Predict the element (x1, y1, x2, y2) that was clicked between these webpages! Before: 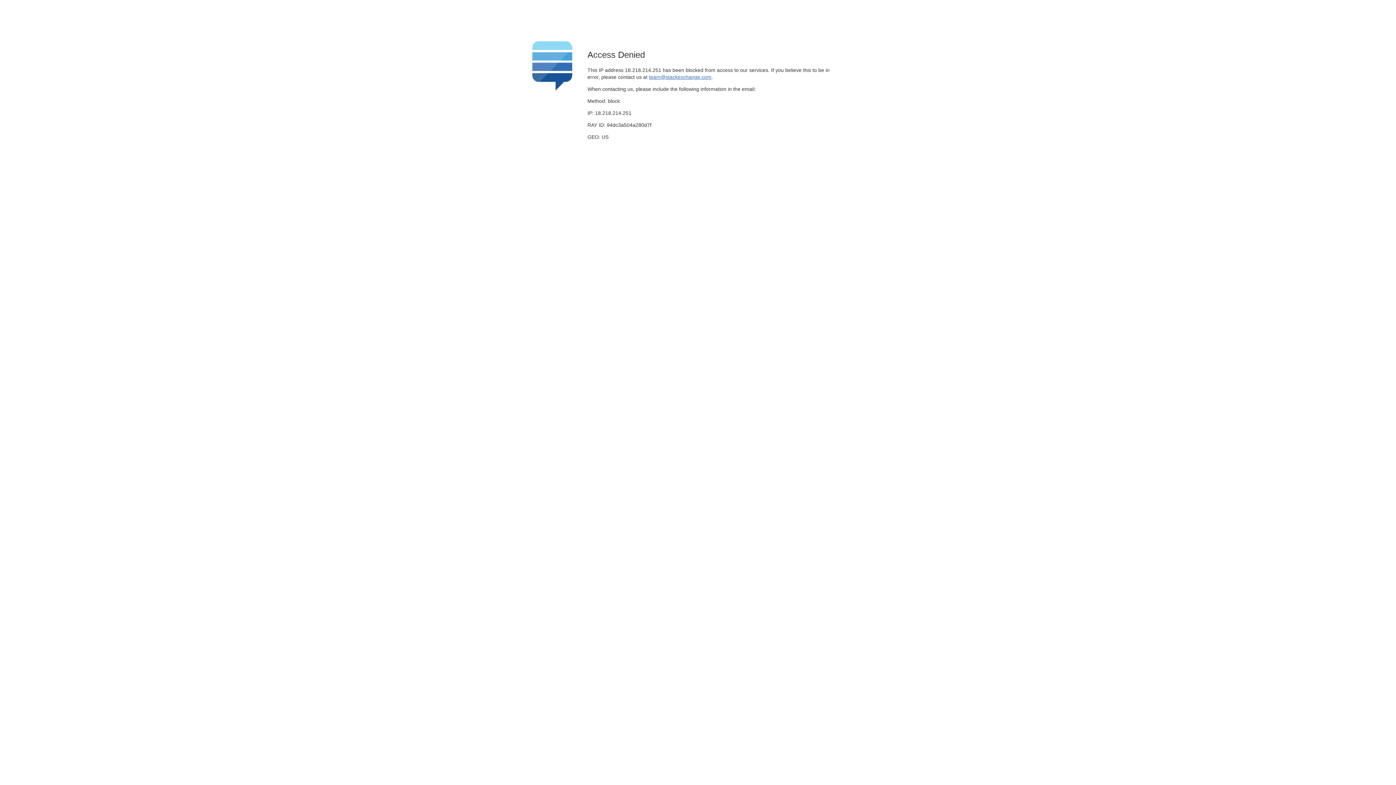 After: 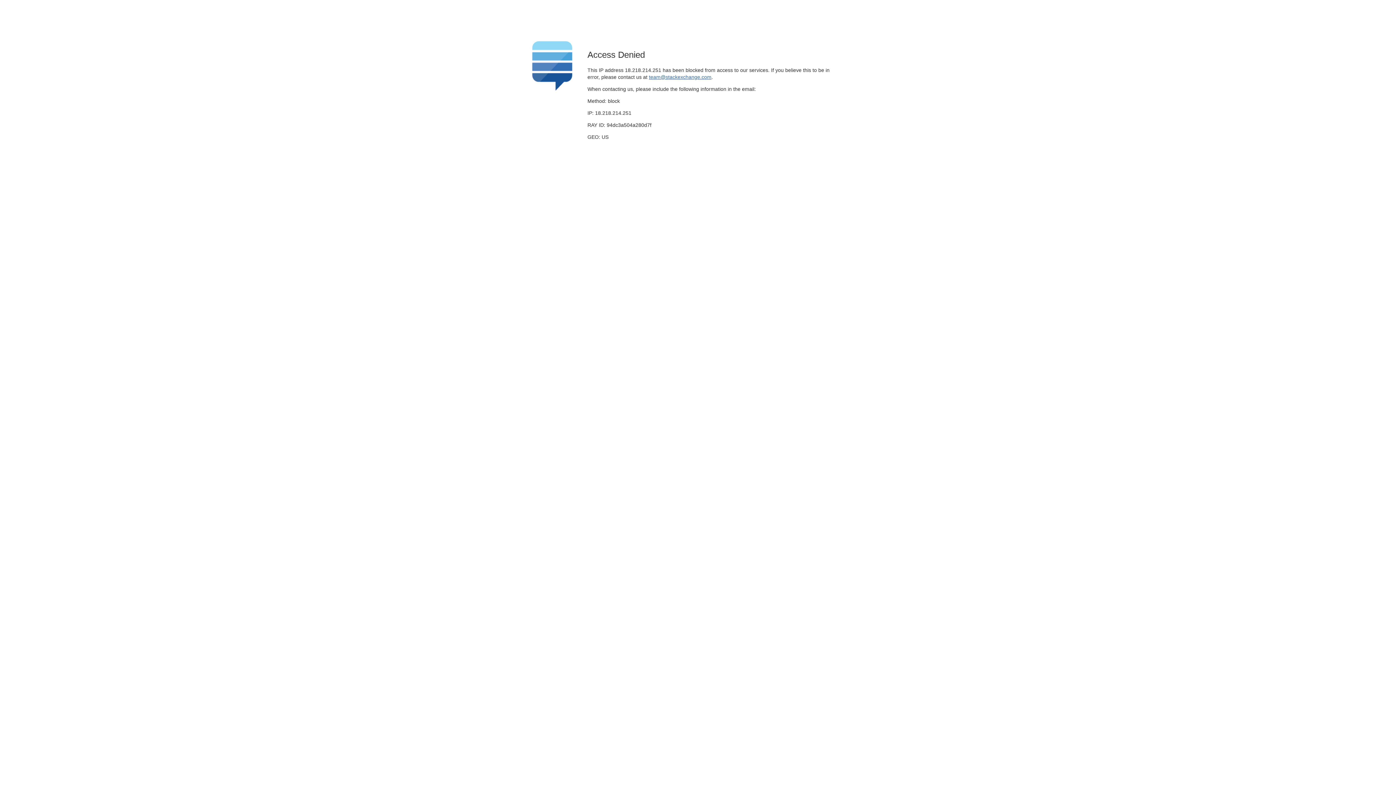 Action: bbox: (649, 74, 711, 79) label: team@stackexchange.com